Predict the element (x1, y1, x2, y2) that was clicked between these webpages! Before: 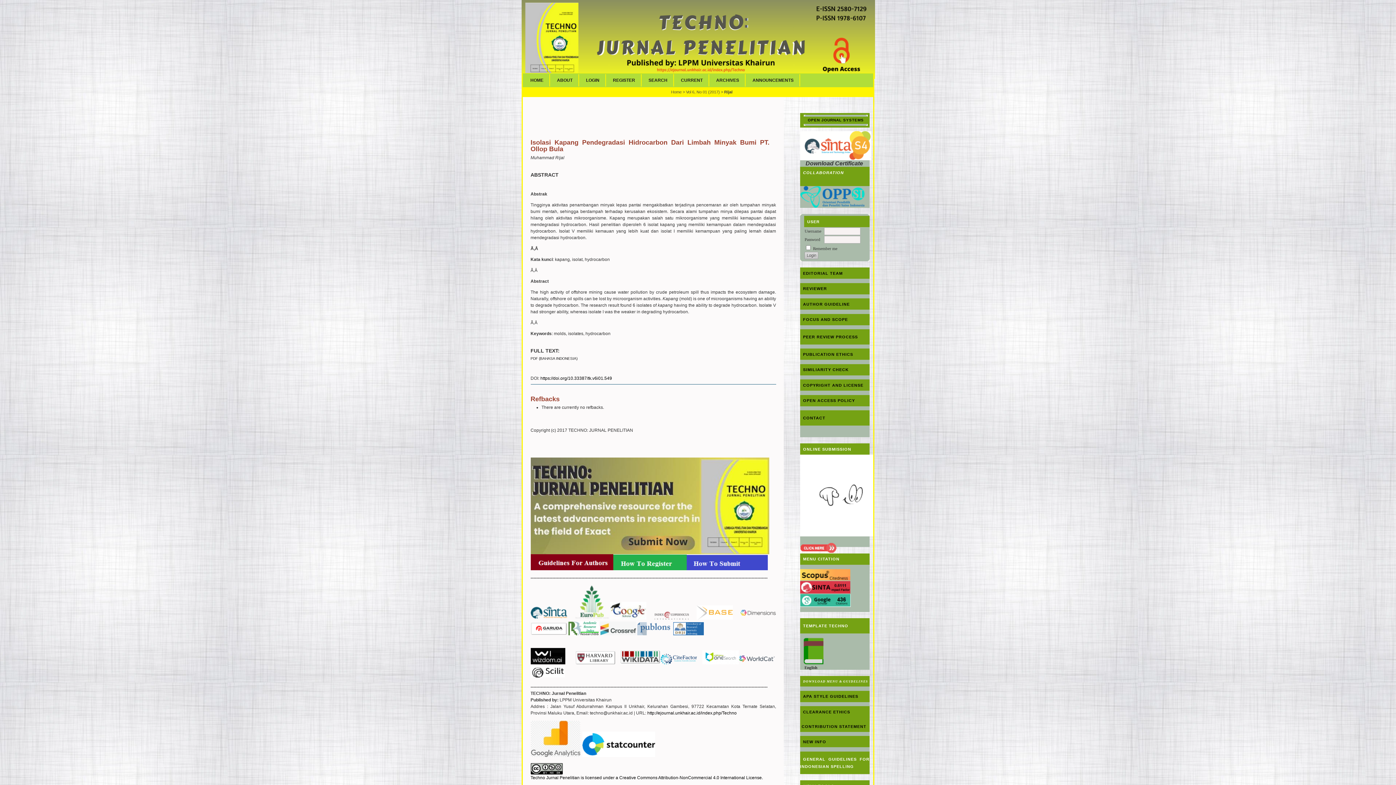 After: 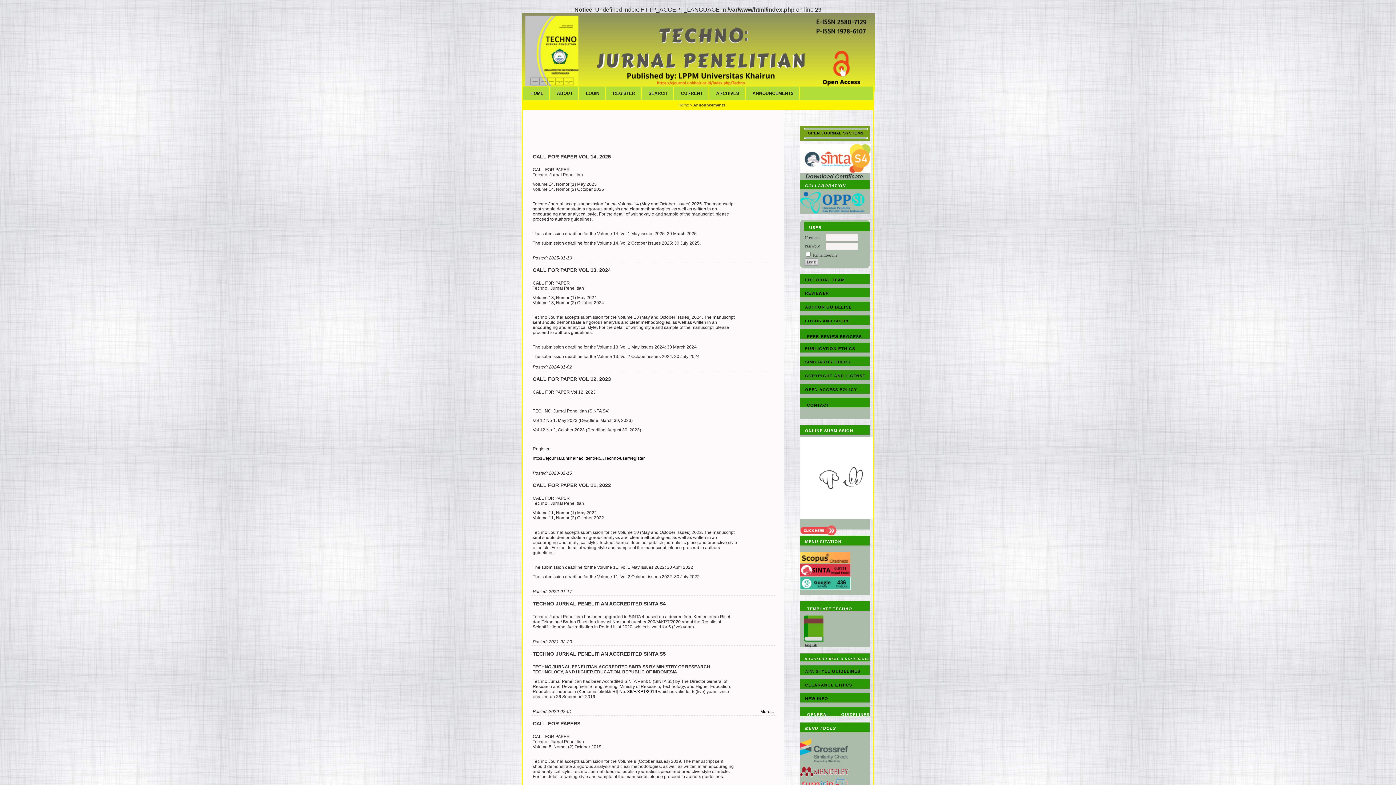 Action: bbox: (745, 74, 800, 86) label: ANNOUNCEMENTS